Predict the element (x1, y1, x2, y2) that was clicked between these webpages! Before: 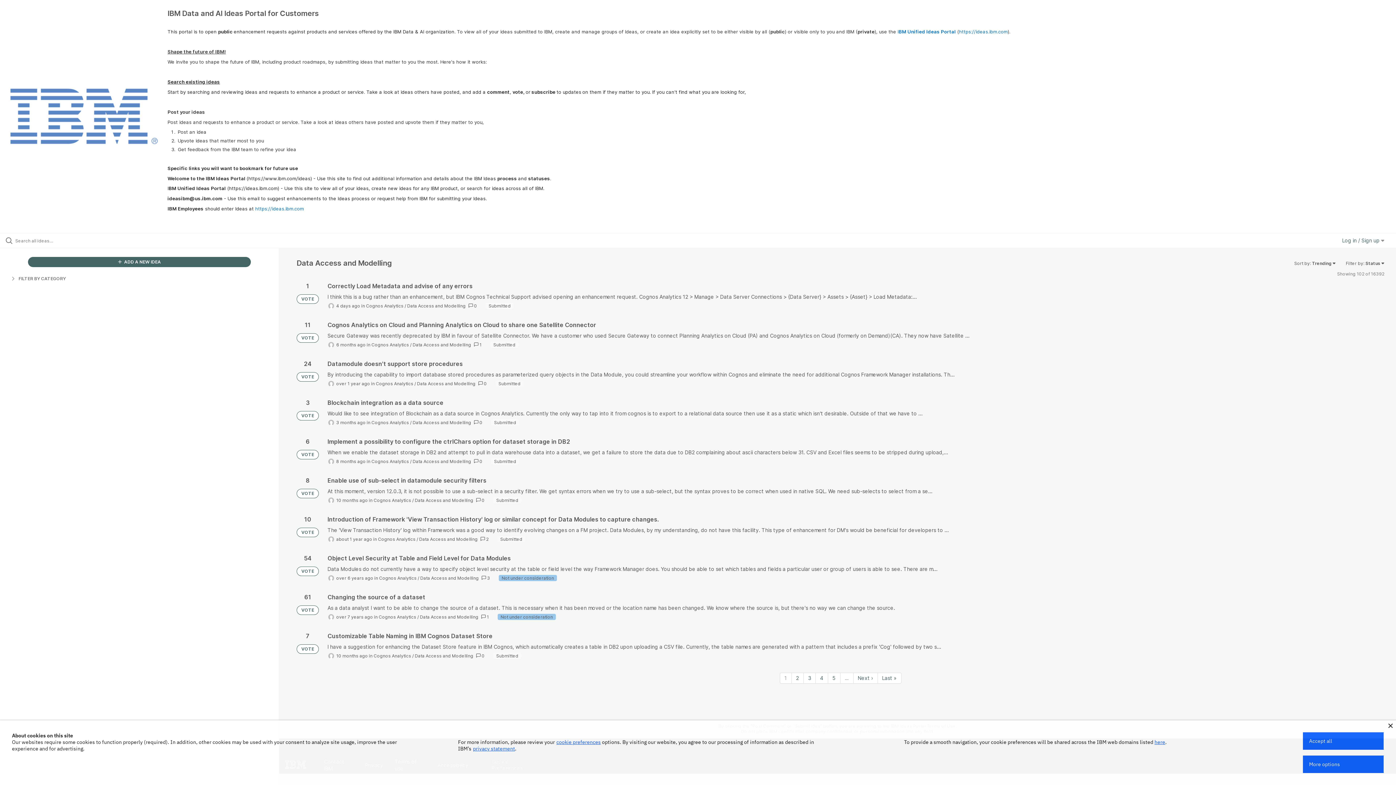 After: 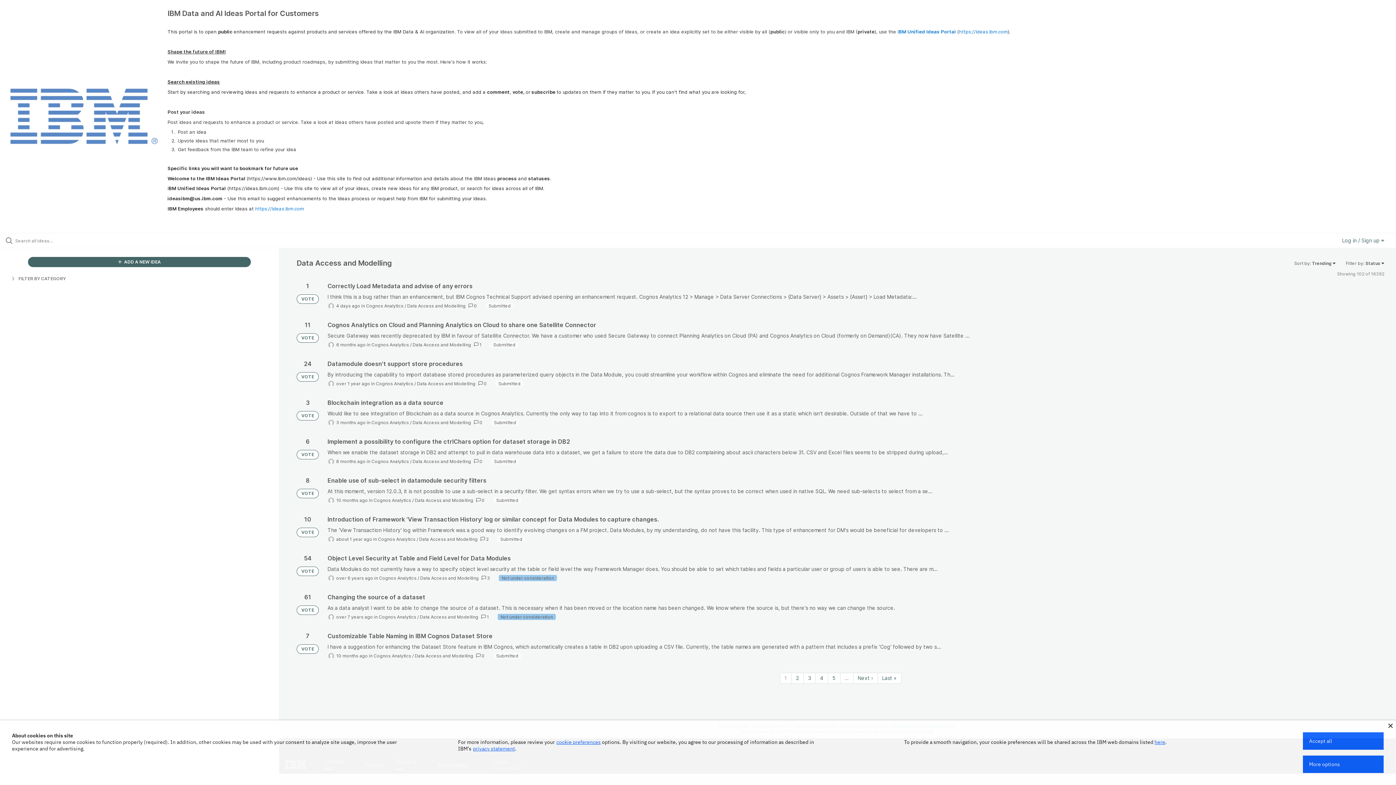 Action: label: Data Access and Modelling bbox: (407, 303, 465, 308)